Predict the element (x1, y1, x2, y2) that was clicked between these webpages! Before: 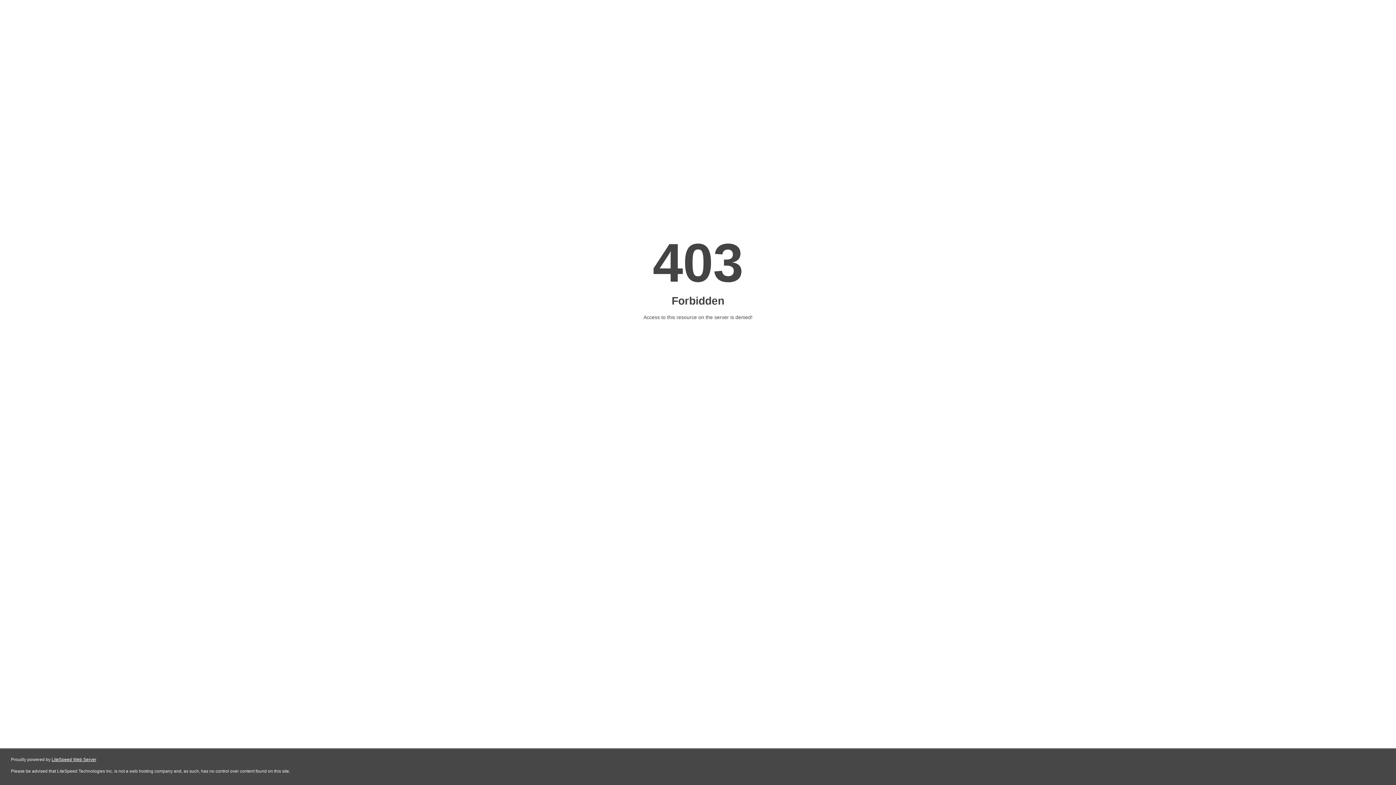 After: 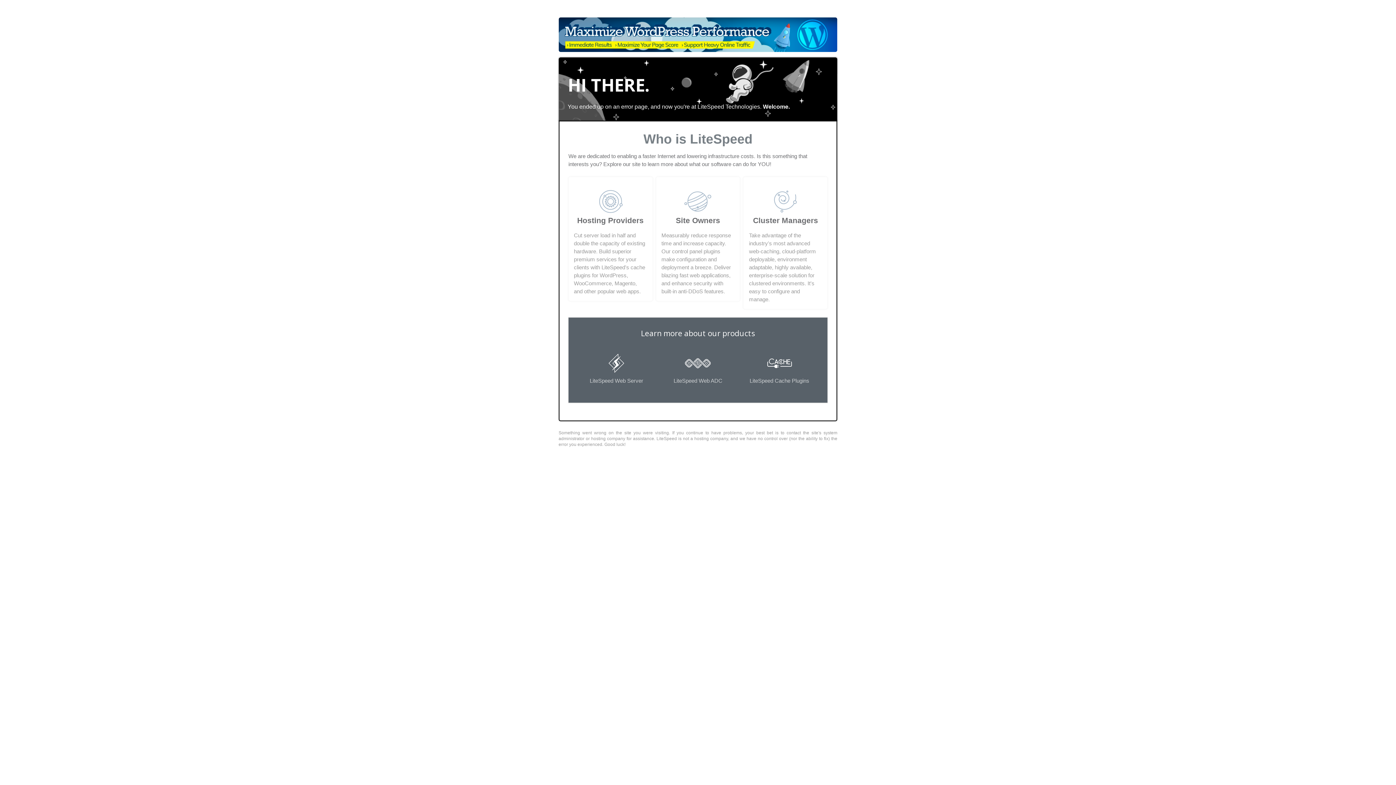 Action: label: LiteSpeed Web Server bbox: (51, 757, 96, 762)